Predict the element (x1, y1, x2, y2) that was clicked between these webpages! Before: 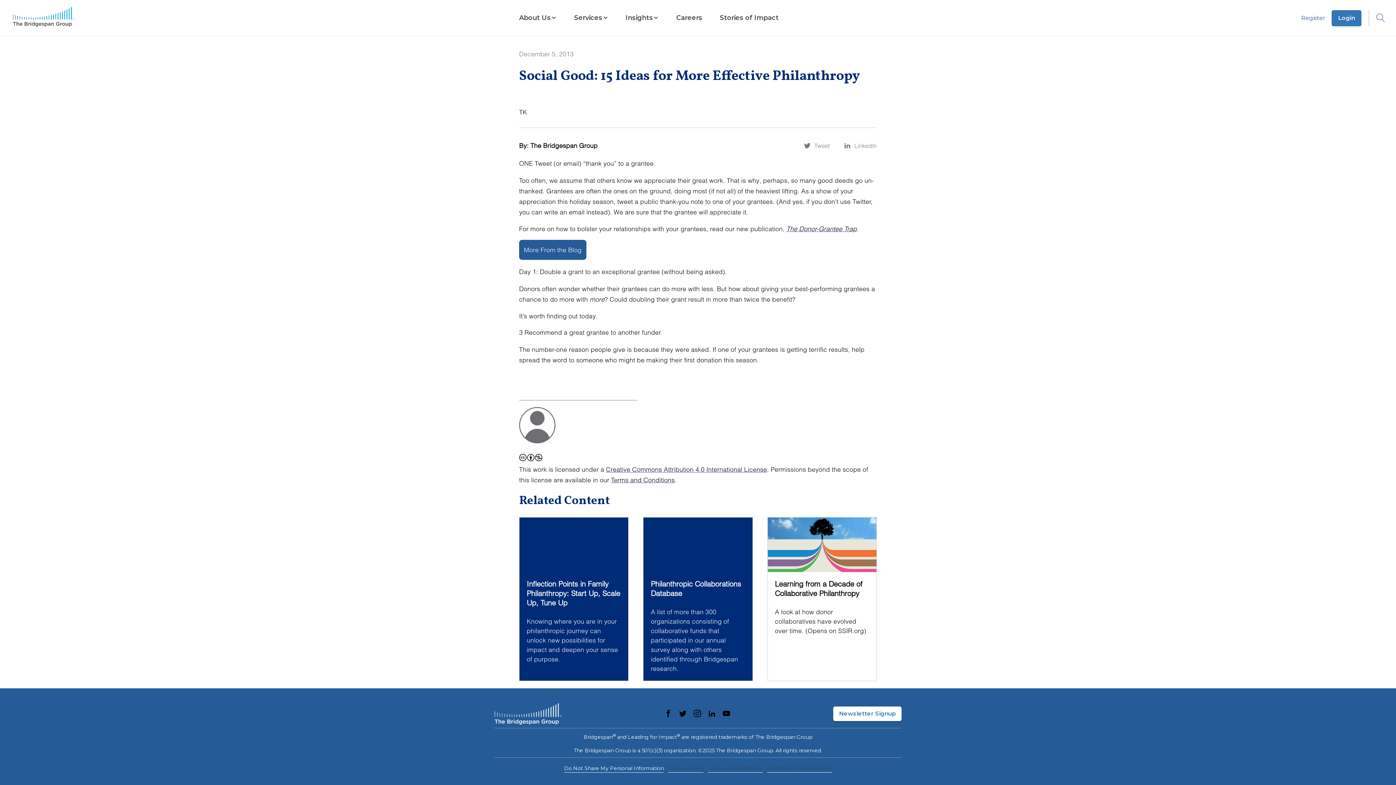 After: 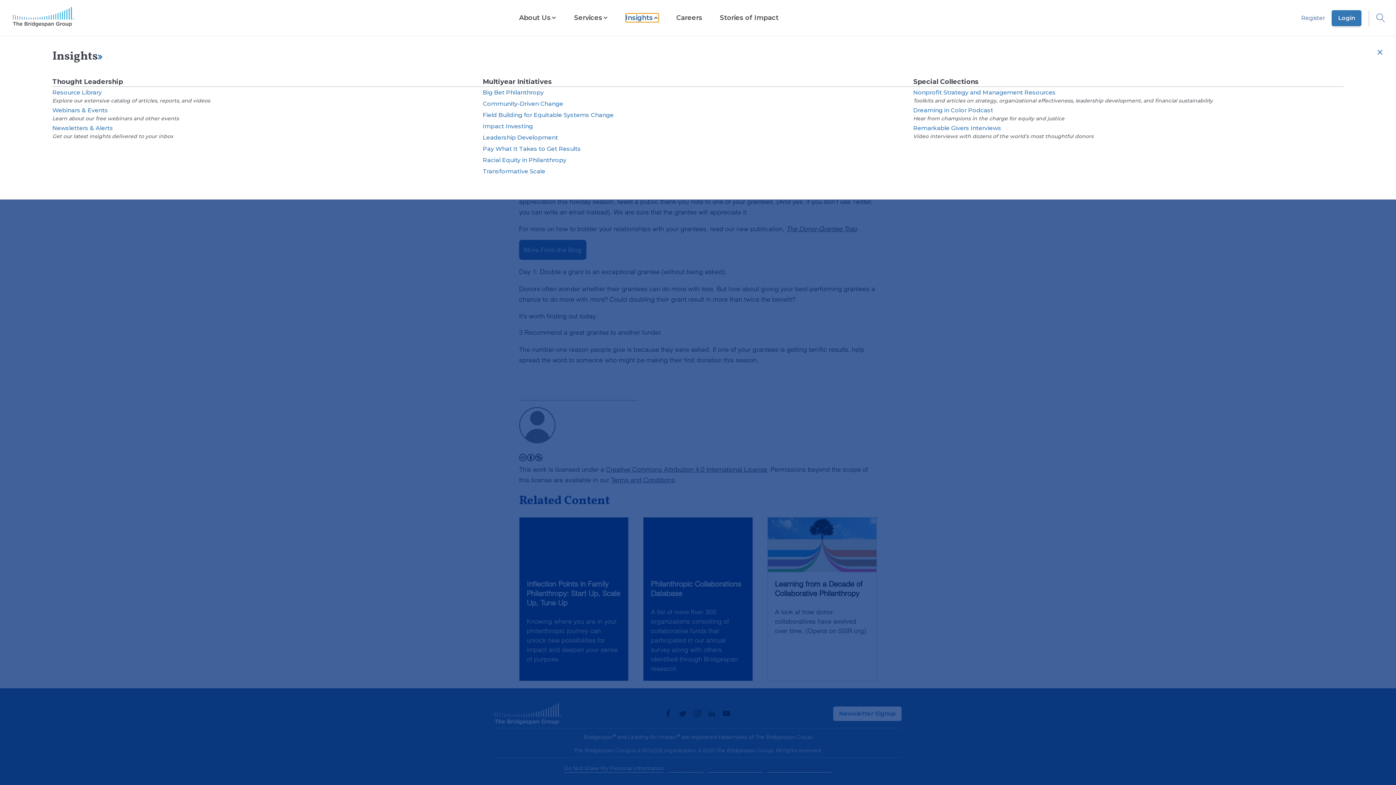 Action: bbox: (625, 13, 658, 22) label: Insights